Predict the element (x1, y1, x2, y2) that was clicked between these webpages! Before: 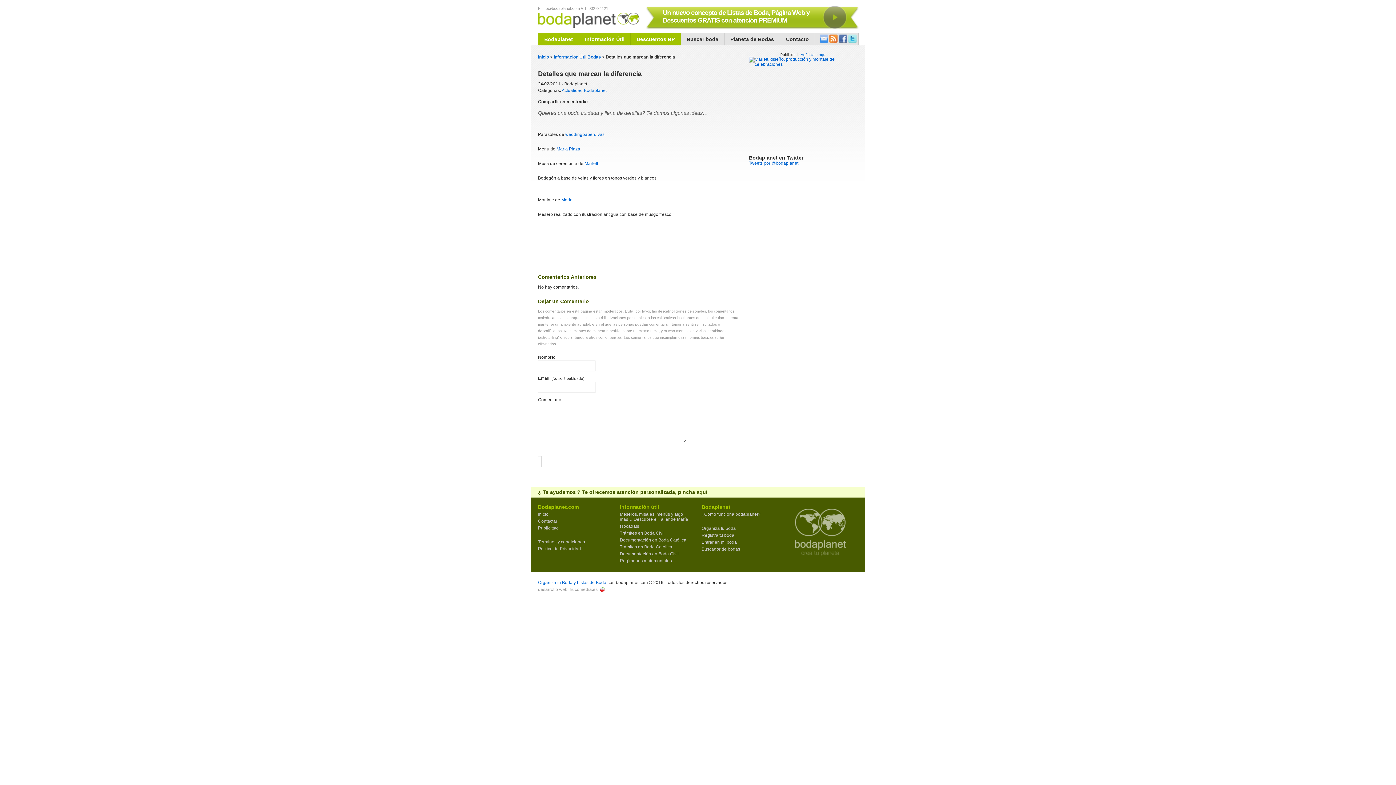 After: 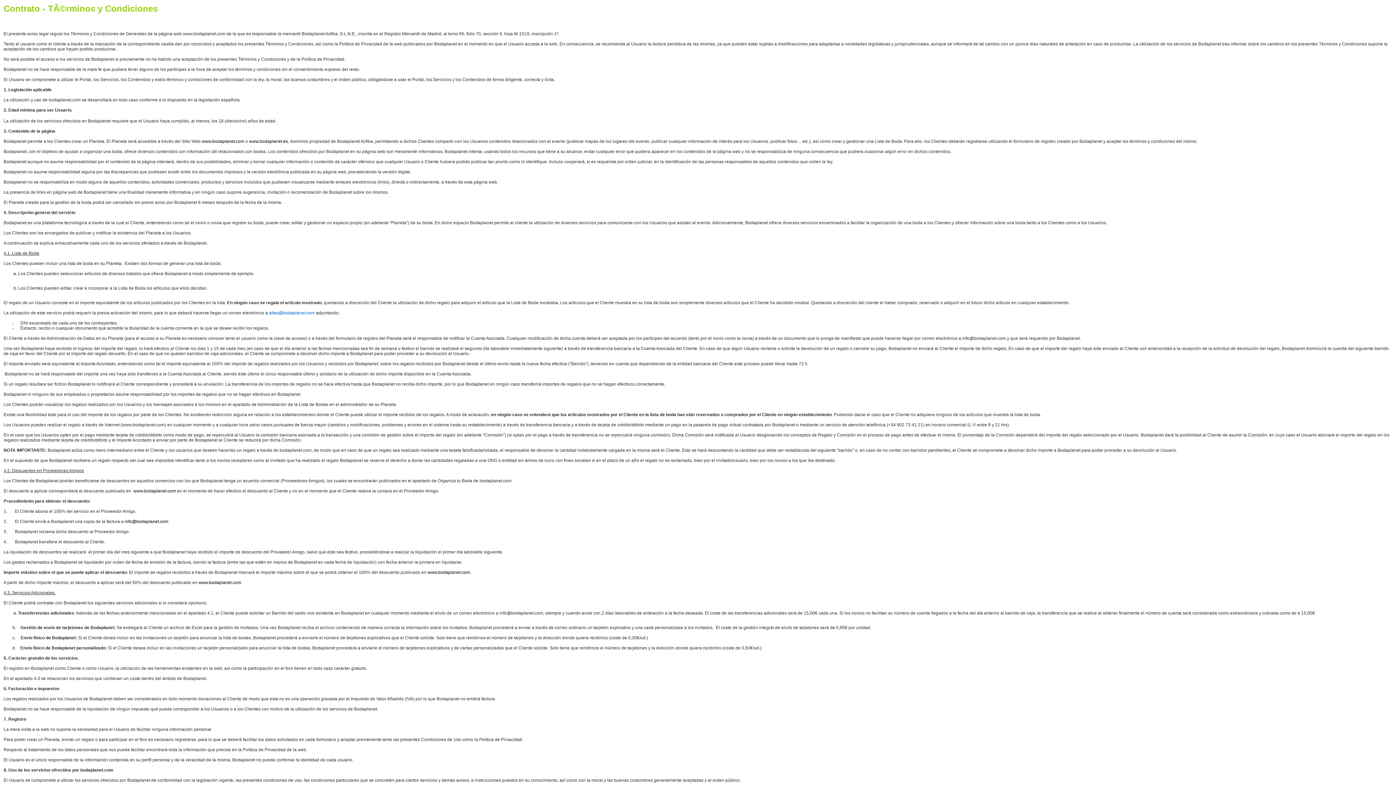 Action: bbox: (538, 539, 585, 544) label: Términos y condiciones